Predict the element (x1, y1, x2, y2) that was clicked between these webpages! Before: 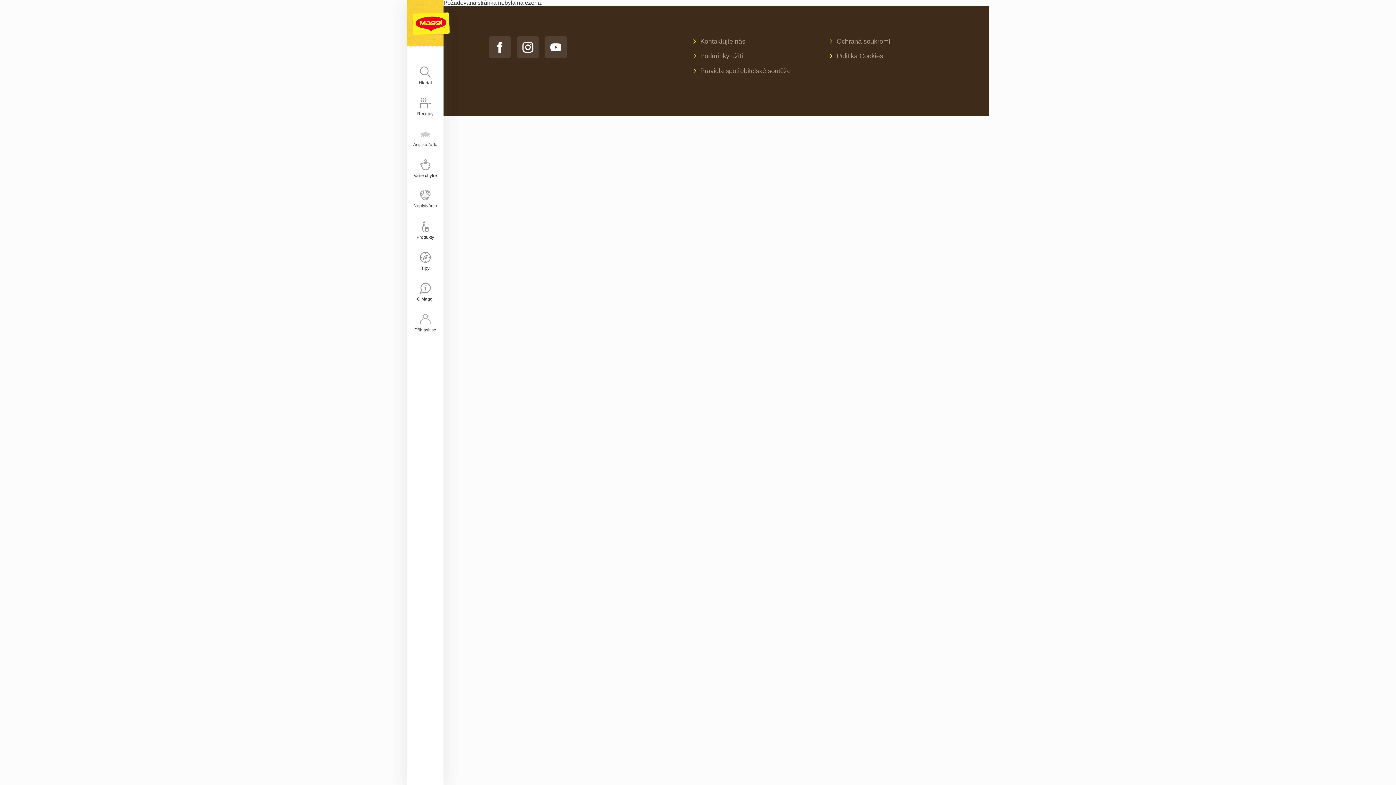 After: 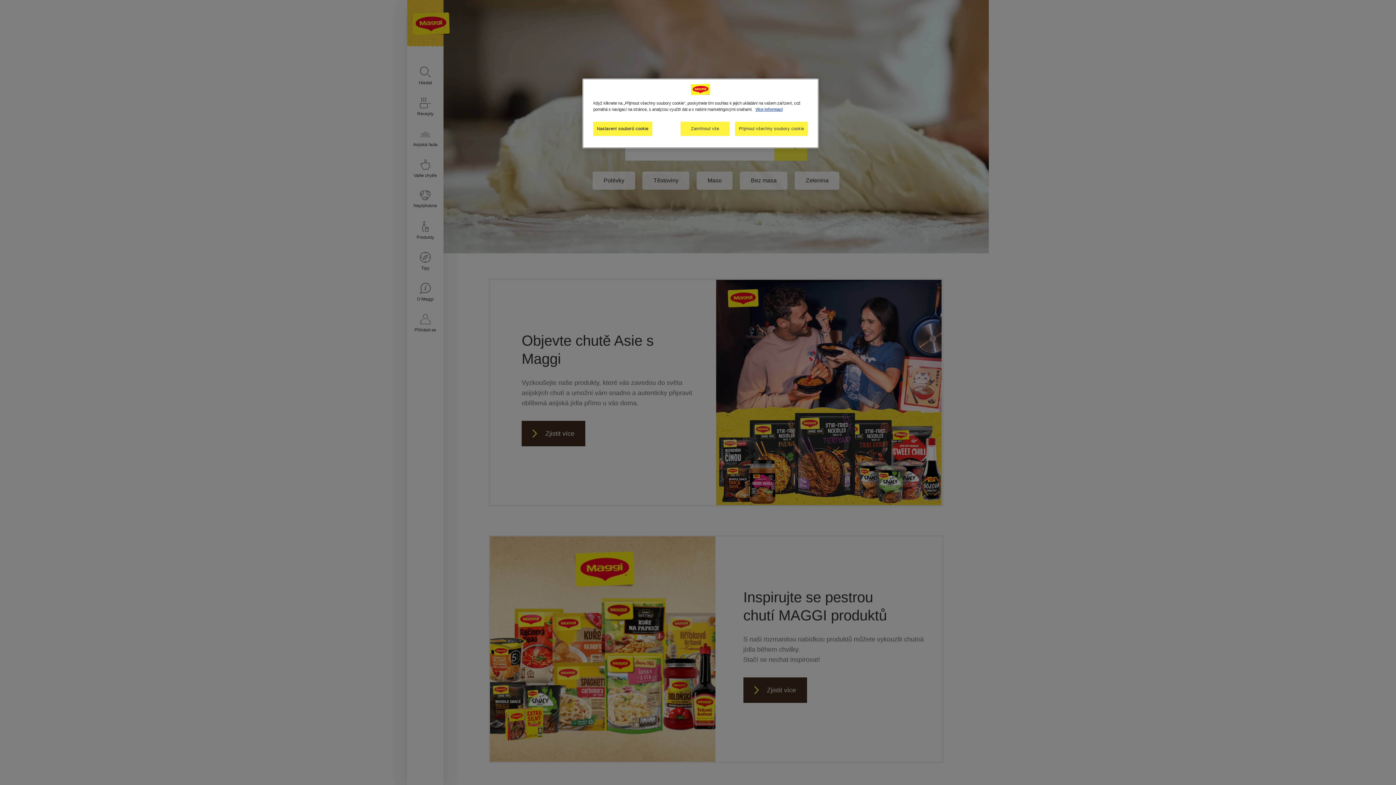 Action: bbox: (407, 0, 443, 47)